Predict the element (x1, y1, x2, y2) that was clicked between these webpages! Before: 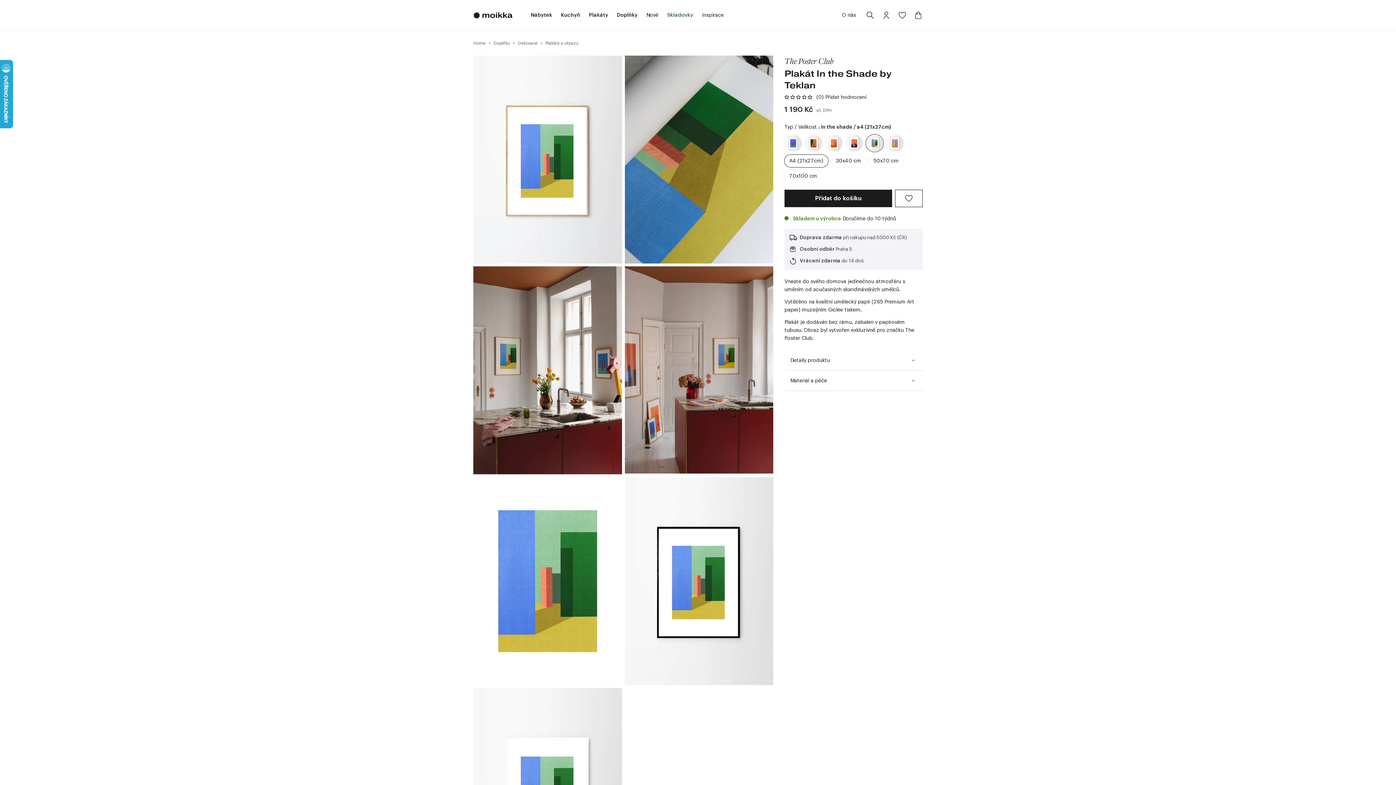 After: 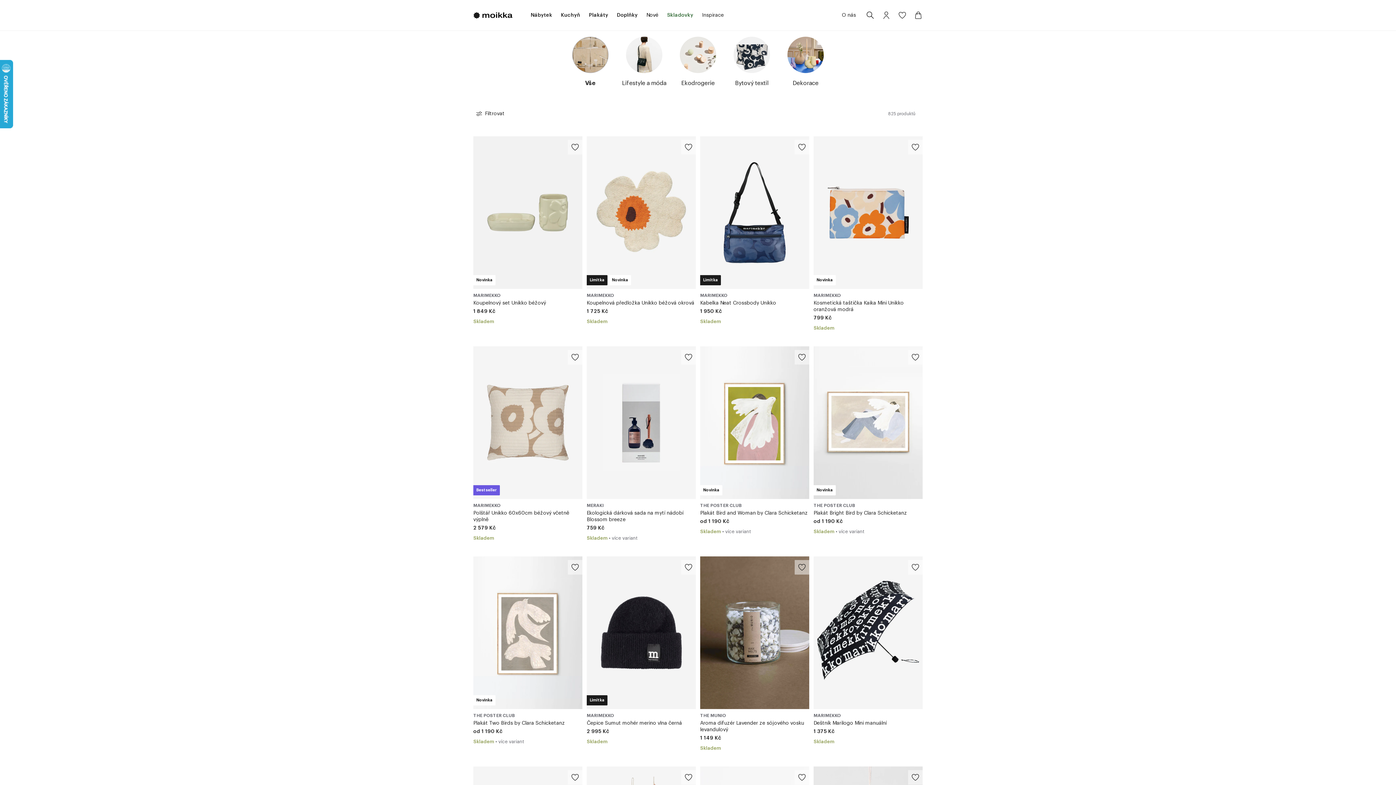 Action: label: Doplňky bbox: (493, 41, 510, 45)